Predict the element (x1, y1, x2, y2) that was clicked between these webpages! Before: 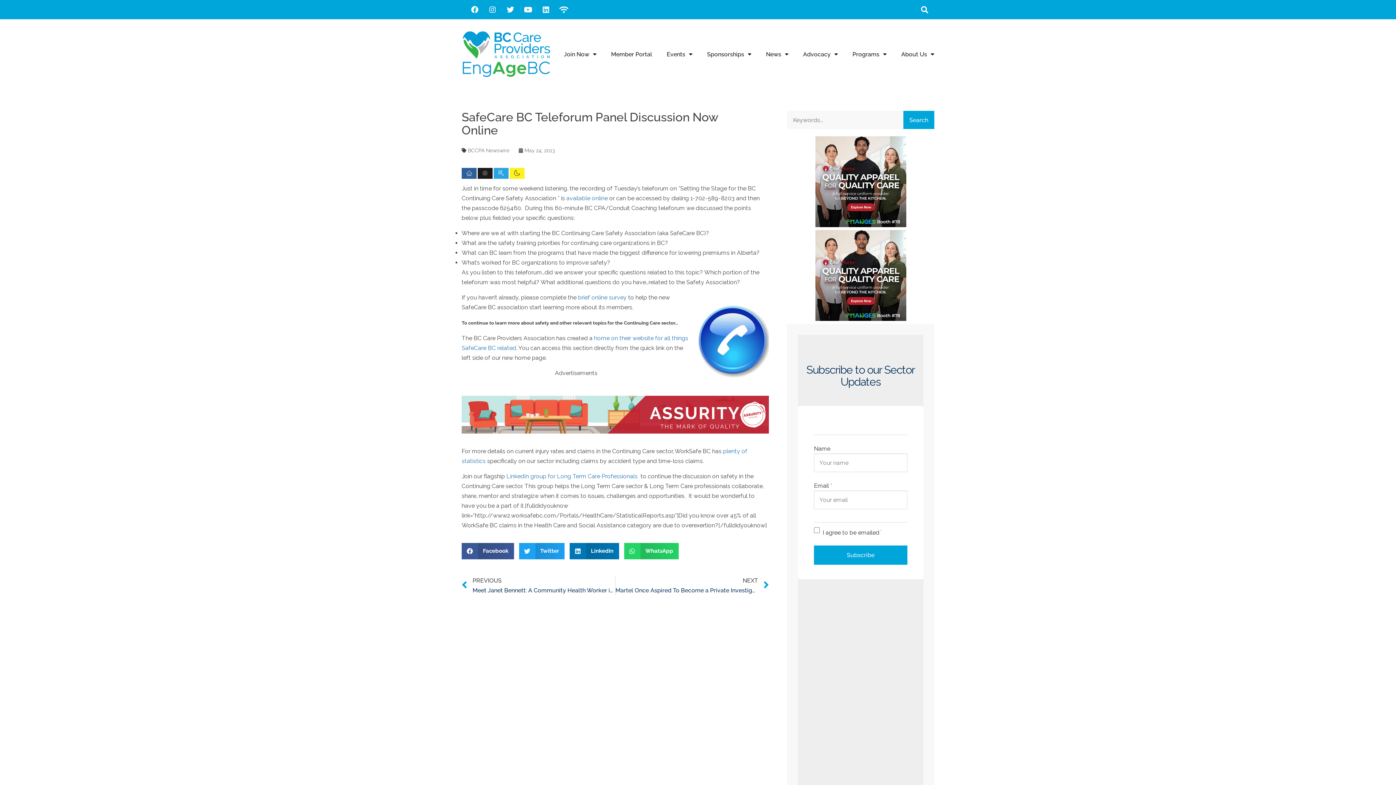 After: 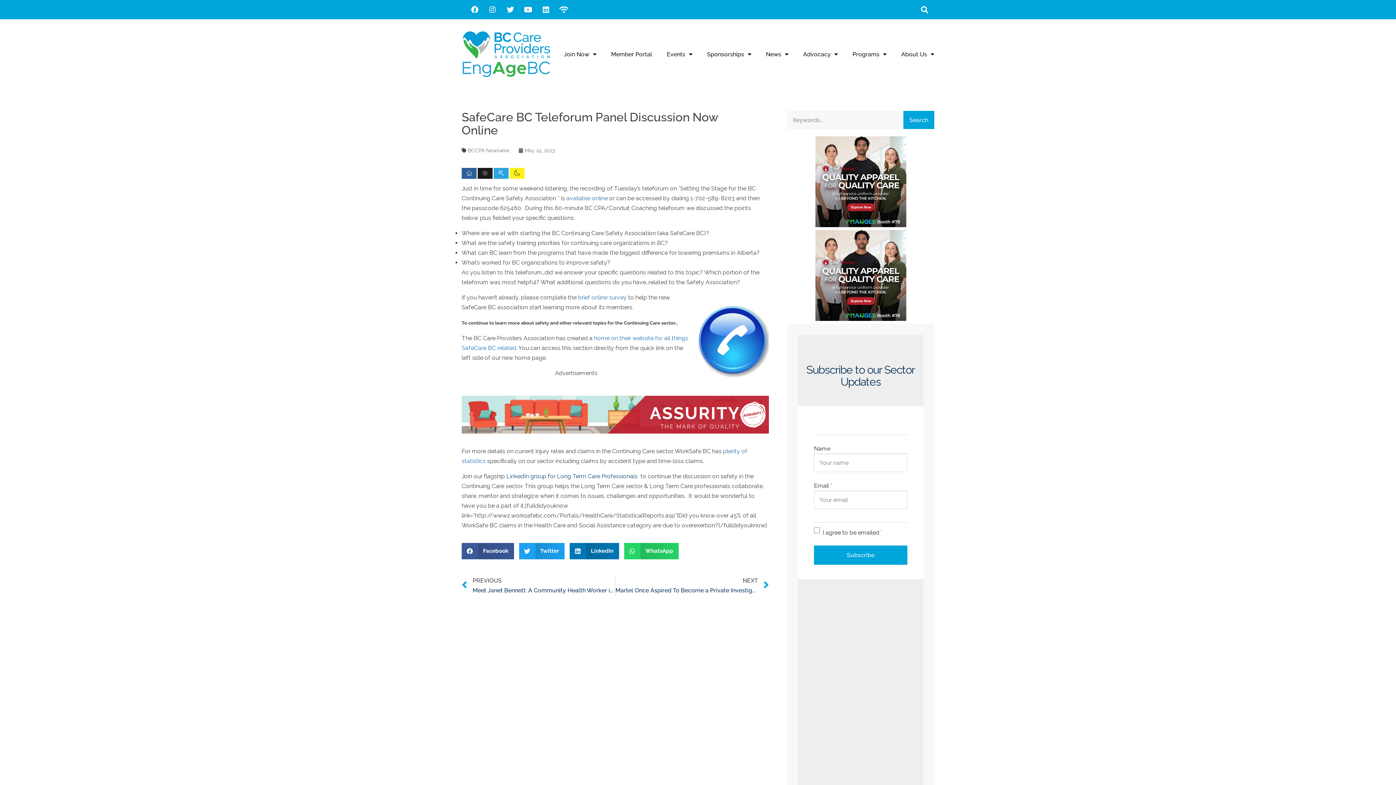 Action: bbox: (506, 473, 637, 480) label: LinkedIn group for Long Term Care Professionals